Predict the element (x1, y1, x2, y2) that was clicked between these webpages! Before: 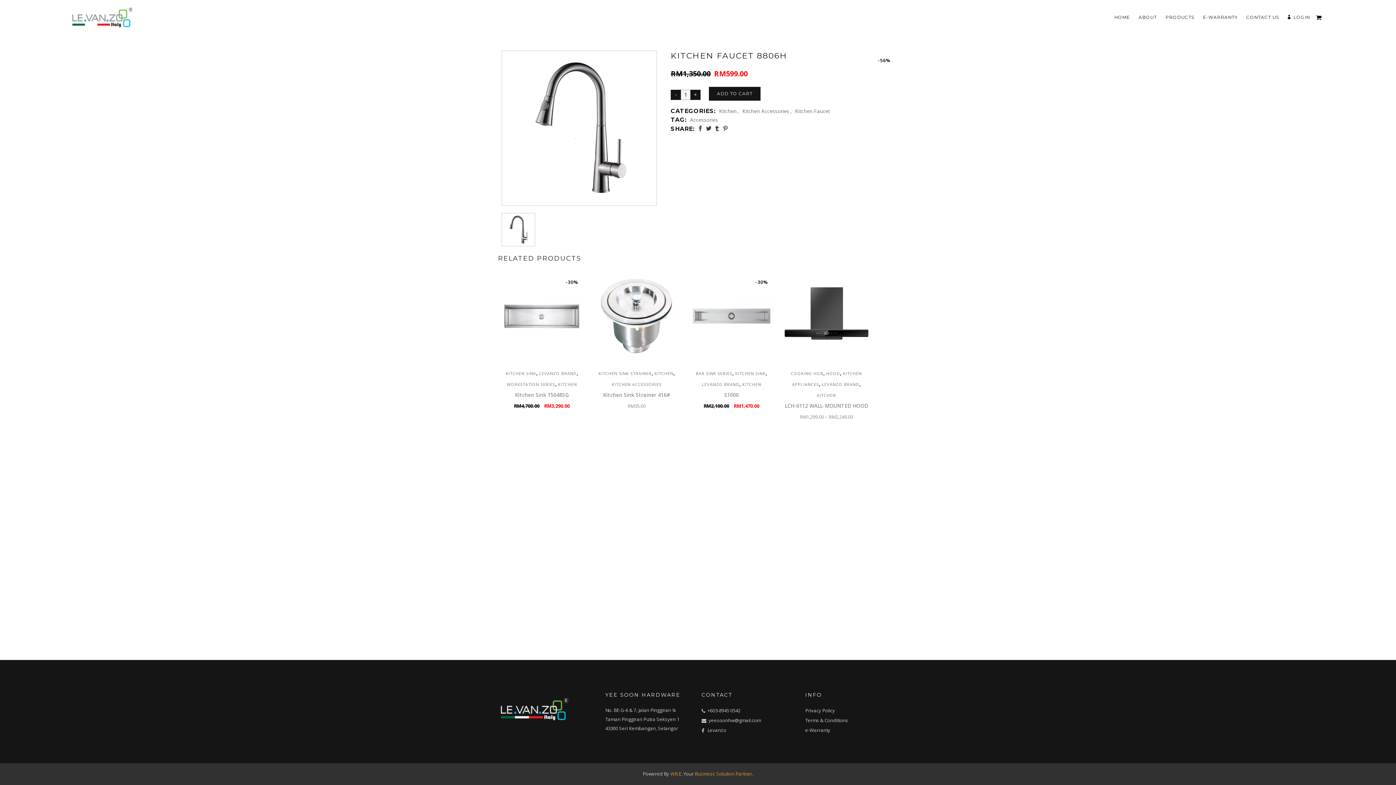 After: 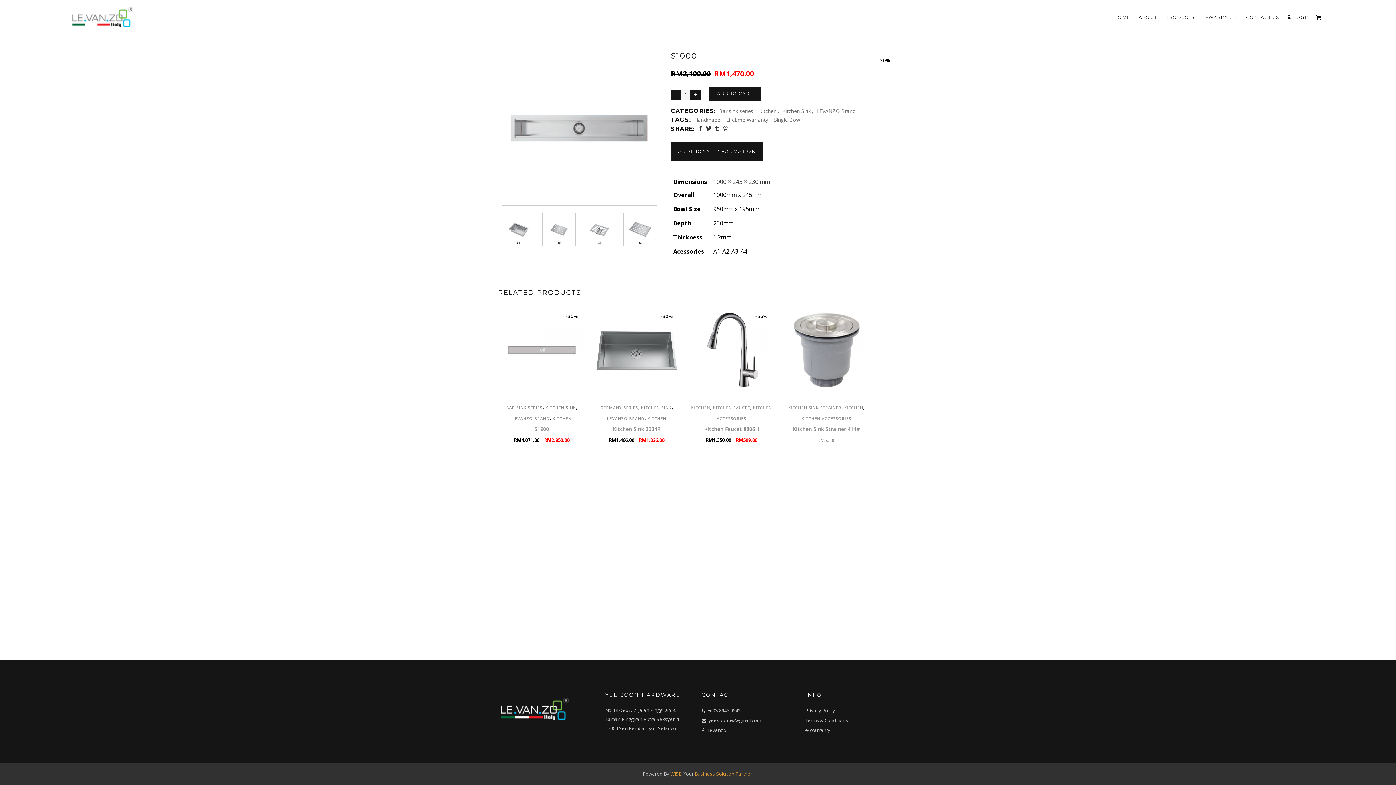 Action: bbox: (687, 272, 775, 359)